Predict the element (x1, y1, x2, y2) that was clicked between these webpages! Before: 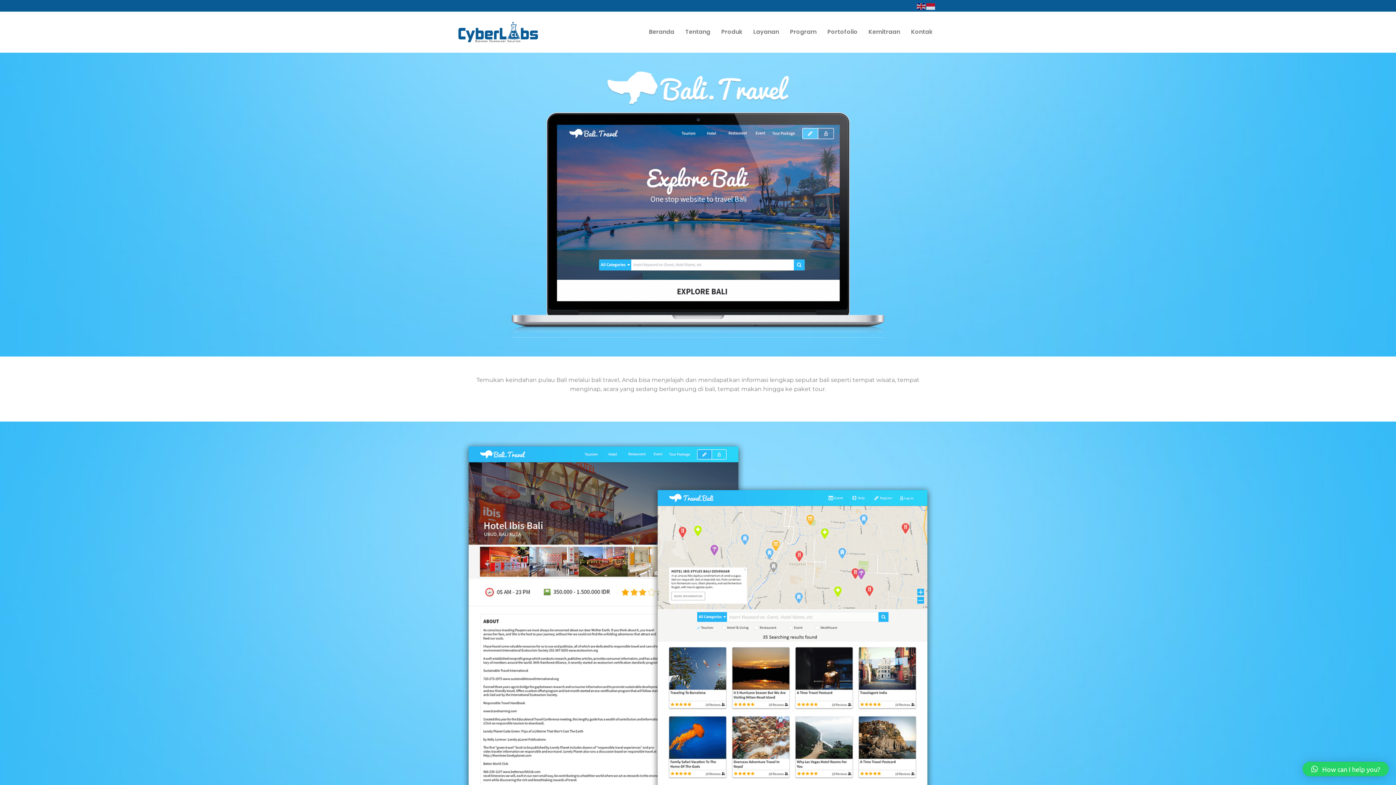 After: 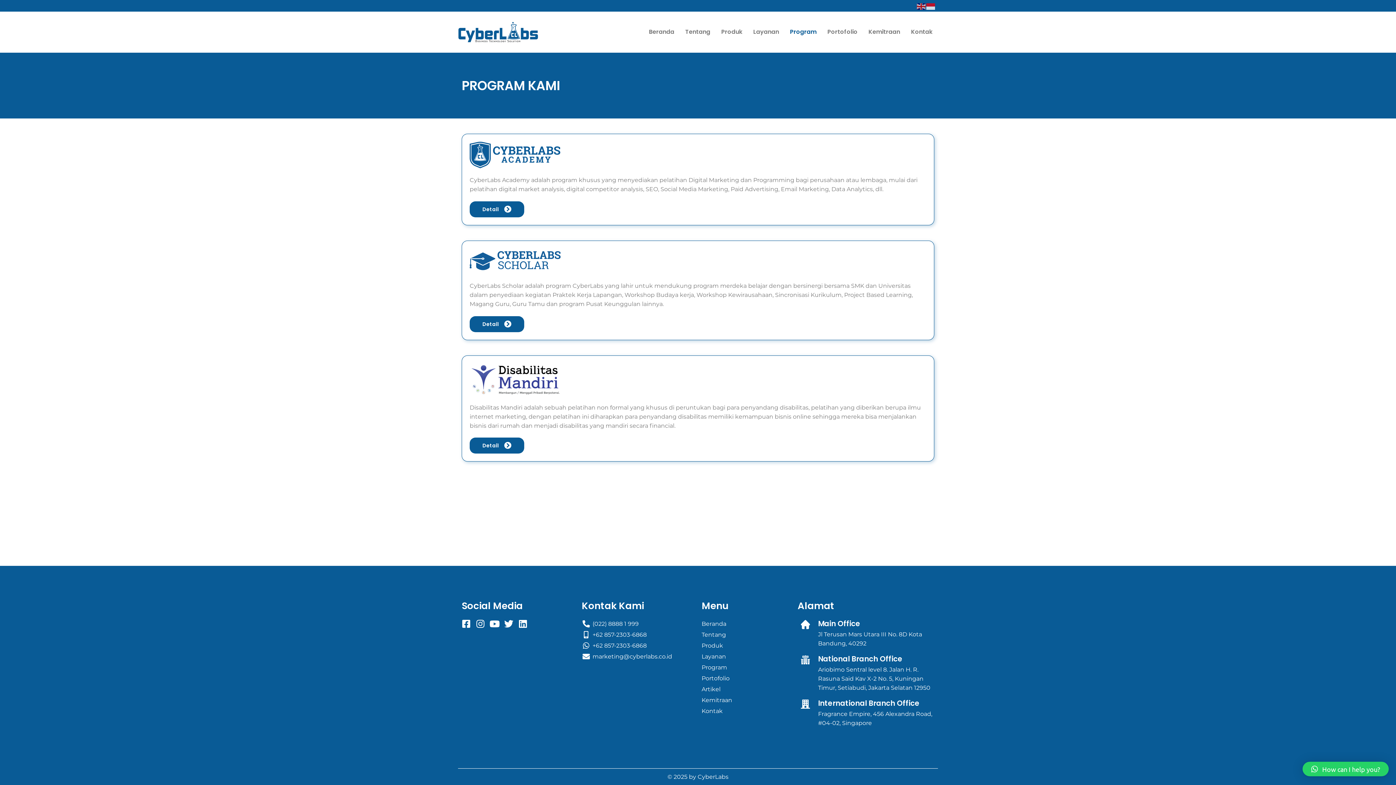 Action: bbox: (784, 23, 822, 40) label: Program